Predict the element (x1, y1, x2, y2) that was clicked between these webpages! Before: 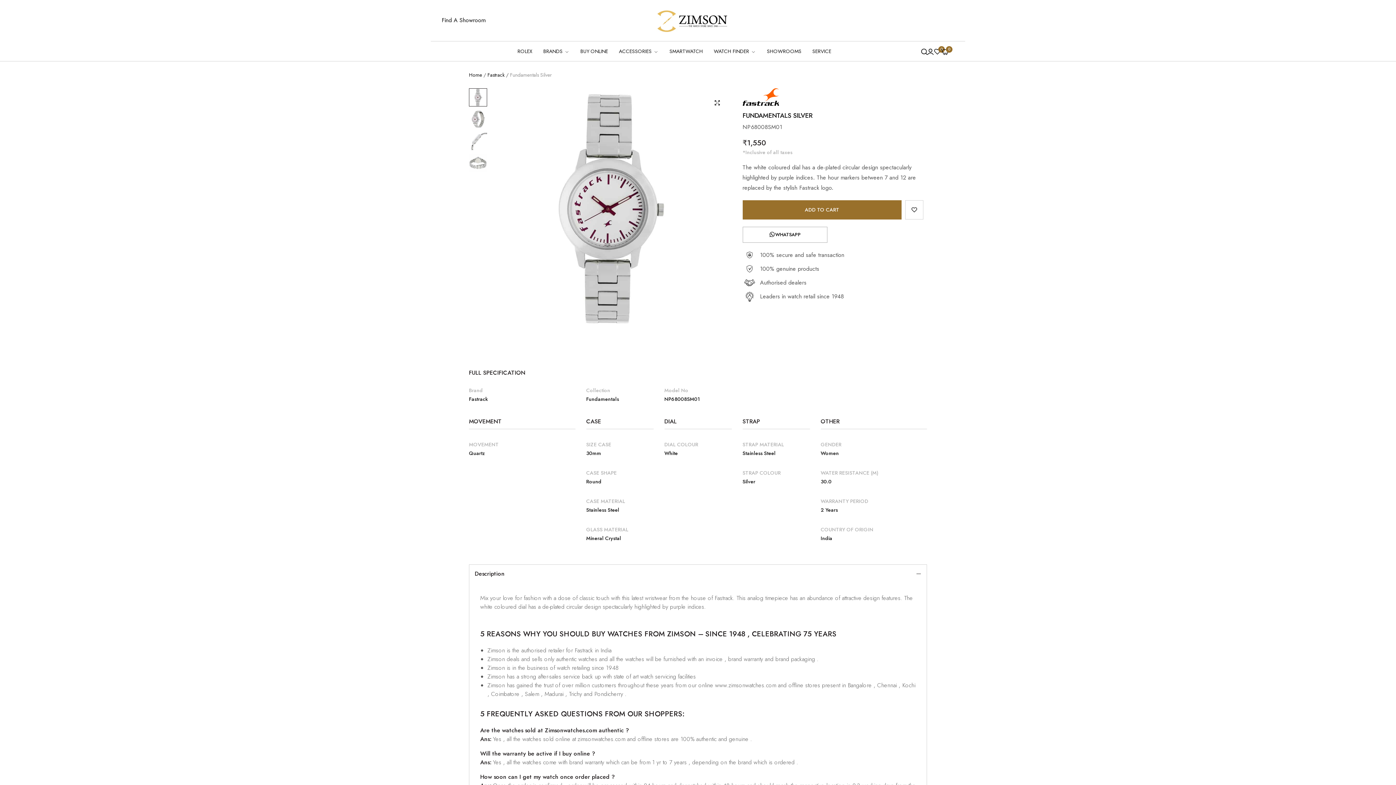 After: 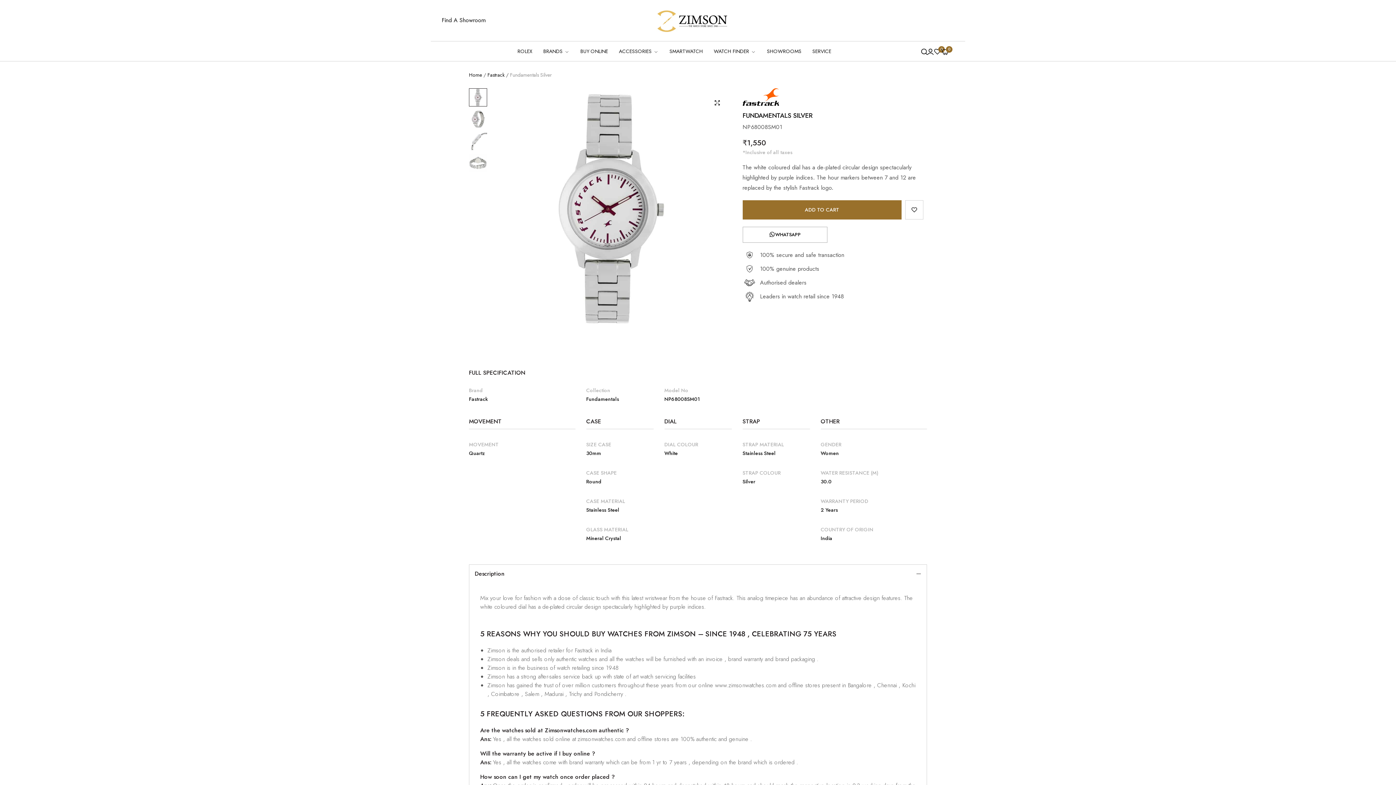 Action: bbox: (469, 564, 926, 583) label: Description